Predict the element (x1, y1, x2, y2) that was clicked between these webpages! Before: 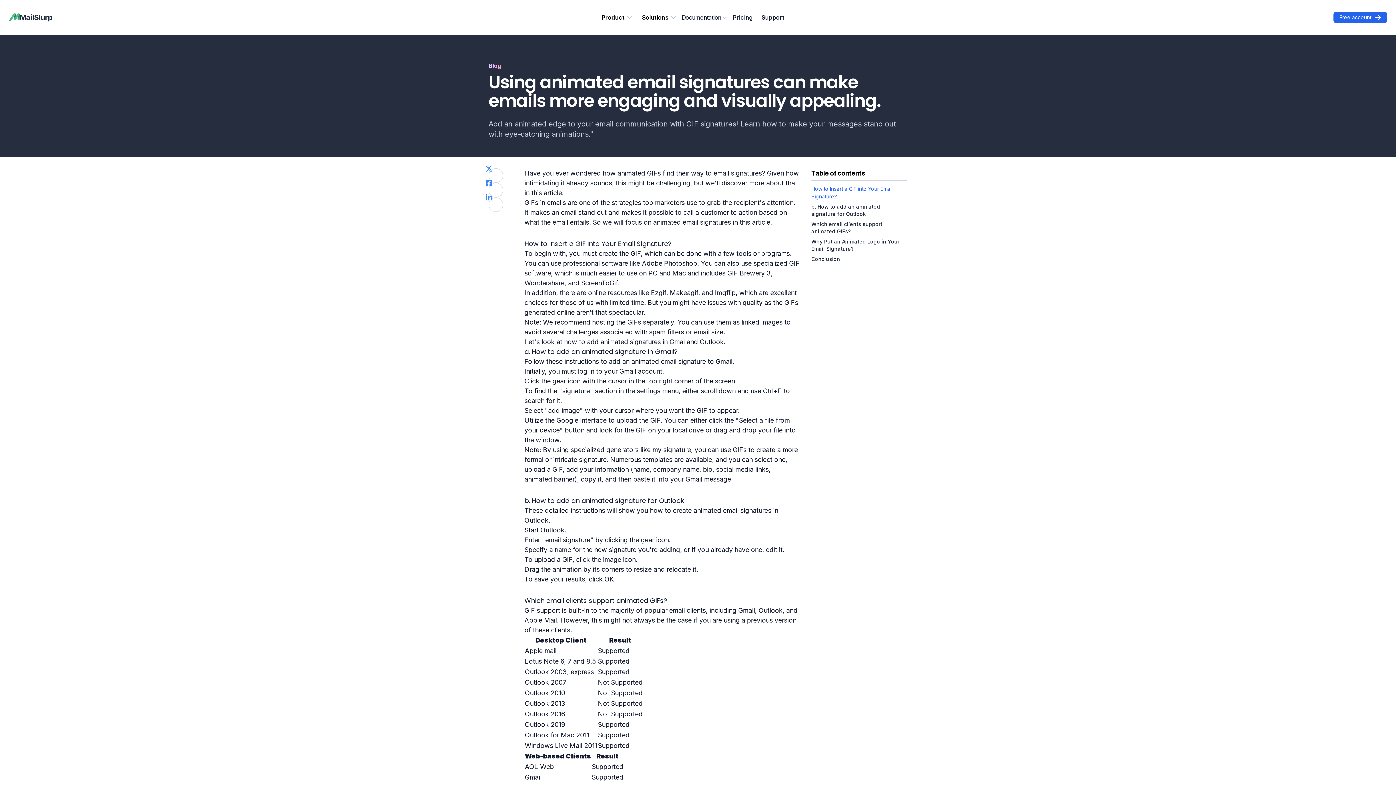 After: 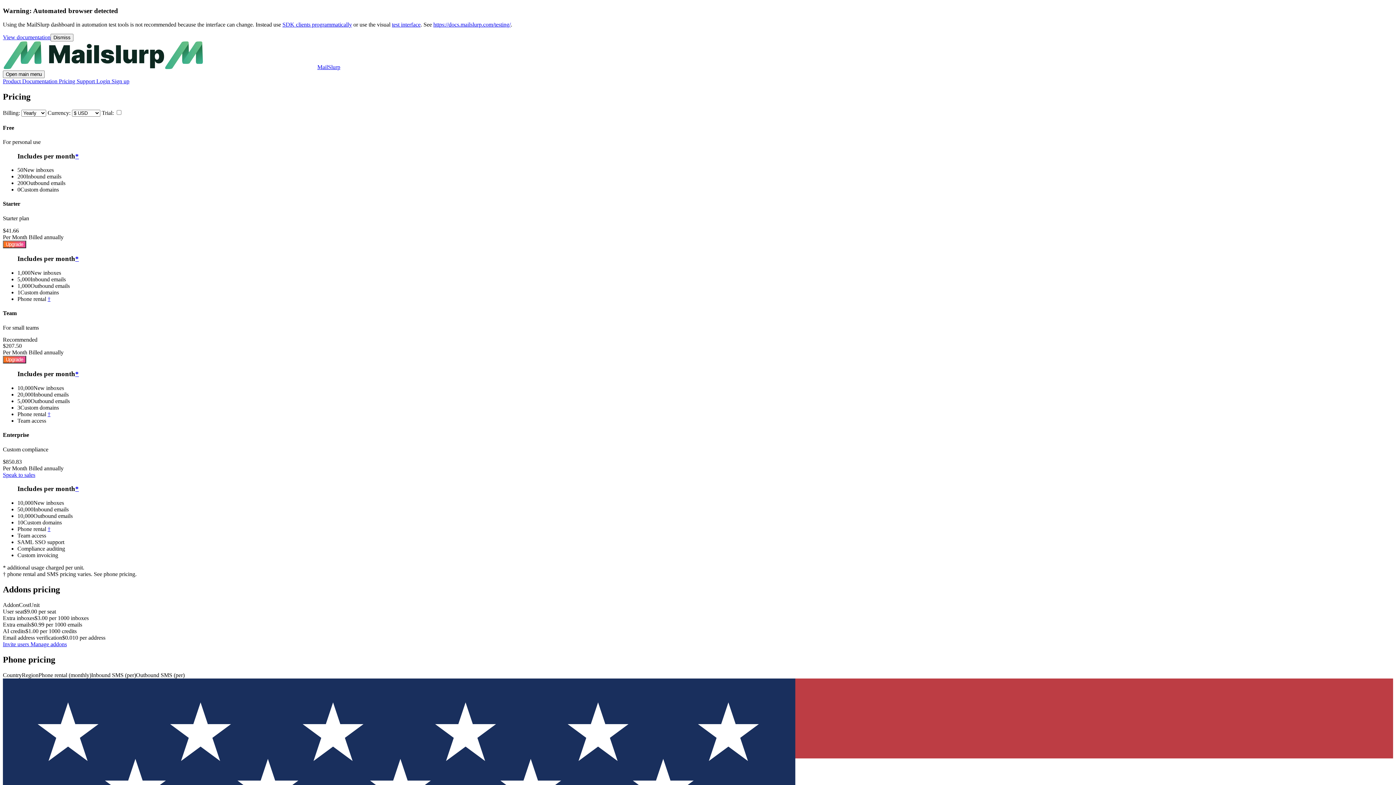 Action: label: Pricing bbox: (728, 8, 757, 26)